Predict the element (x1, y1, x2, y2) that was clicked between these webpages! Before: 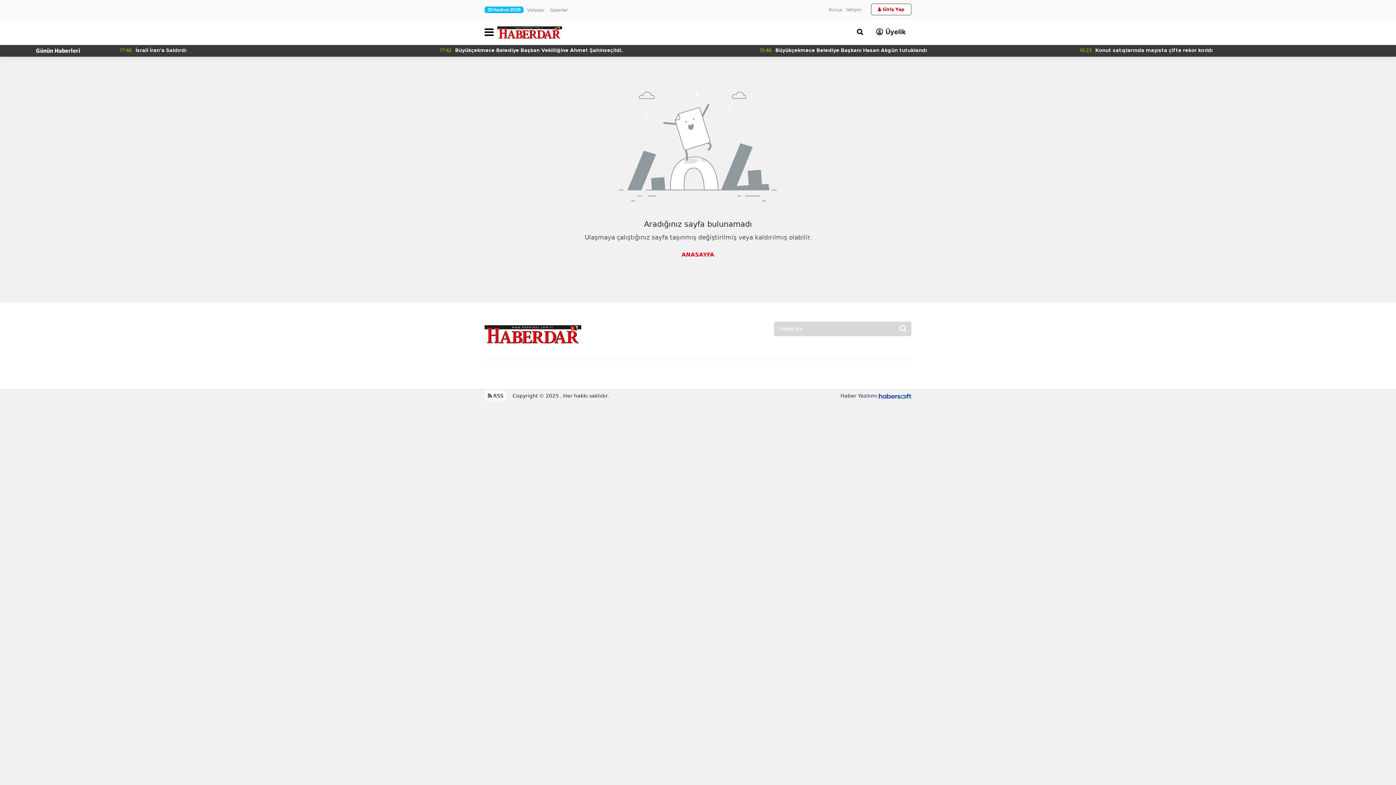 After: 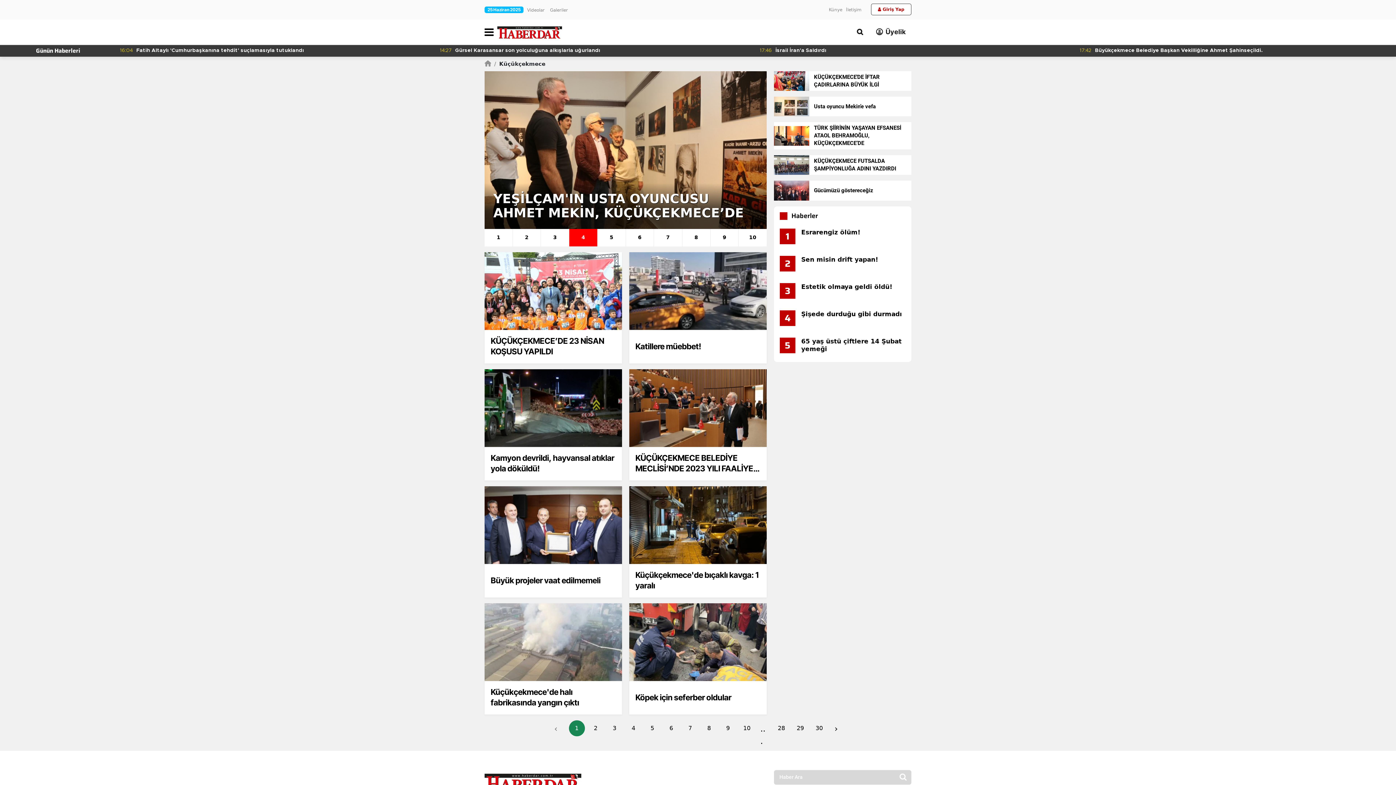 Action: label: 16:06 bbox: (445, 47, 462, 54)